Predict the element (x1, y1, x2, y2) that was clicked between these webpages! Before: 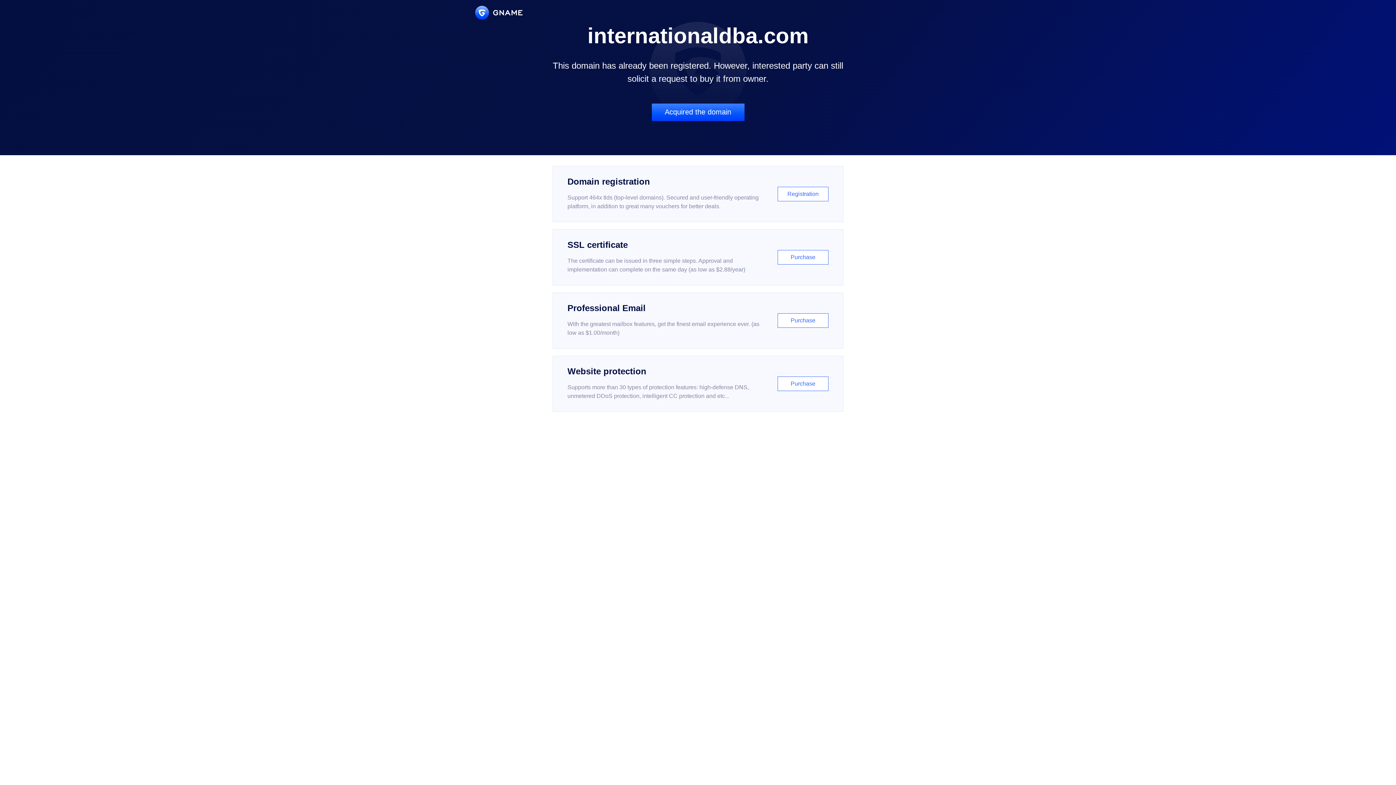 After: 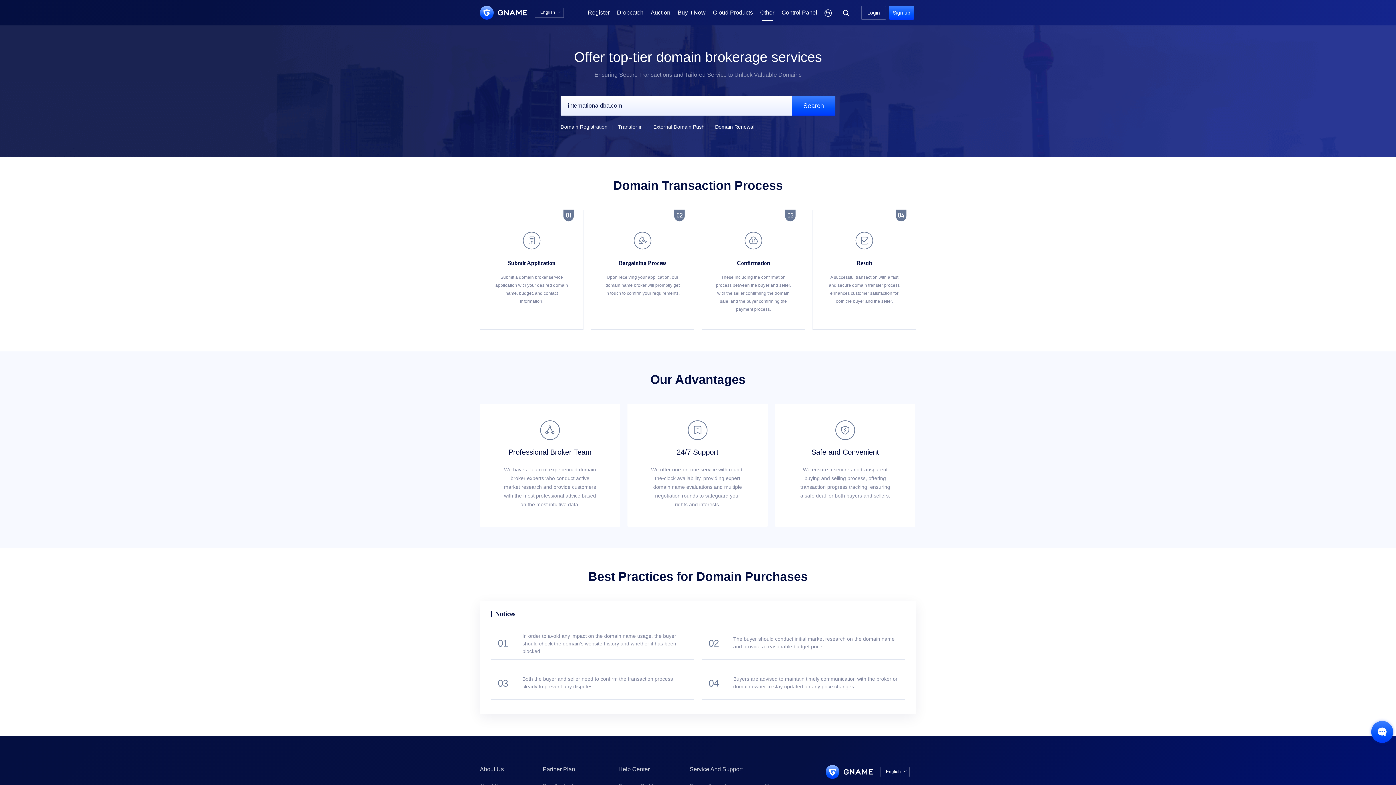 Action: bbox: (651, 103, 744, 121) label: Acquired the domain